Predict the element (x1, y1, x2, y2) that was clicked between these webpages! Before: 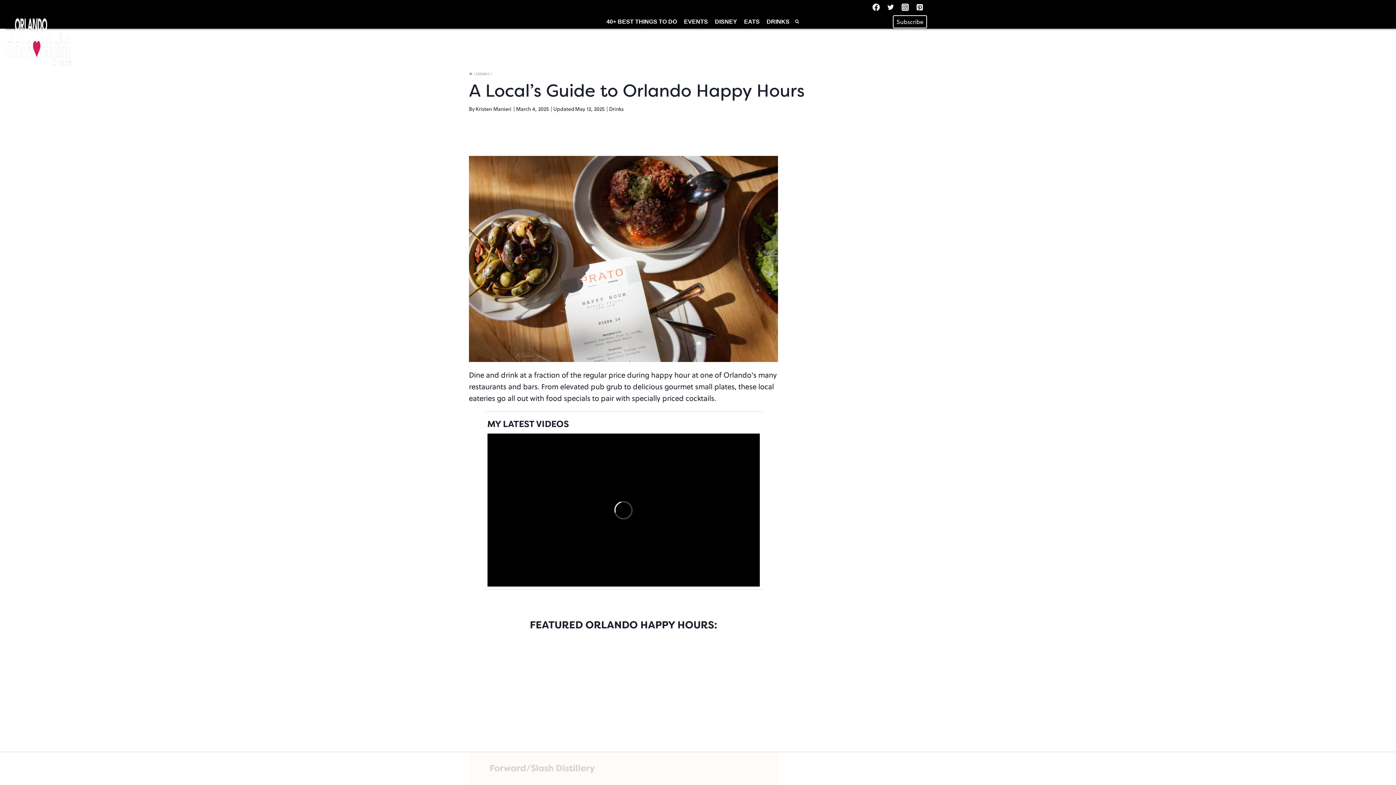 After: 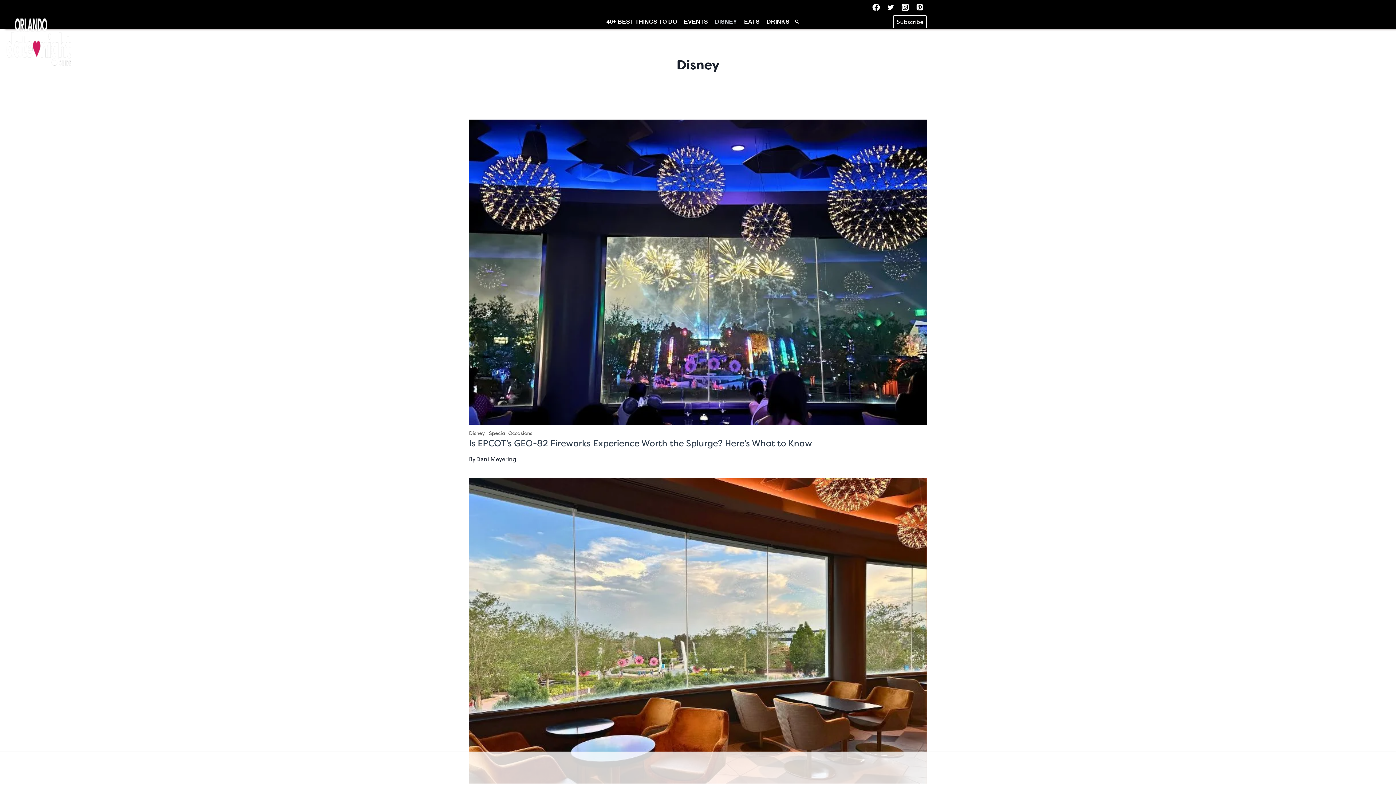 Action: label: DISNEY bbox: (711, 14, 740, 28)